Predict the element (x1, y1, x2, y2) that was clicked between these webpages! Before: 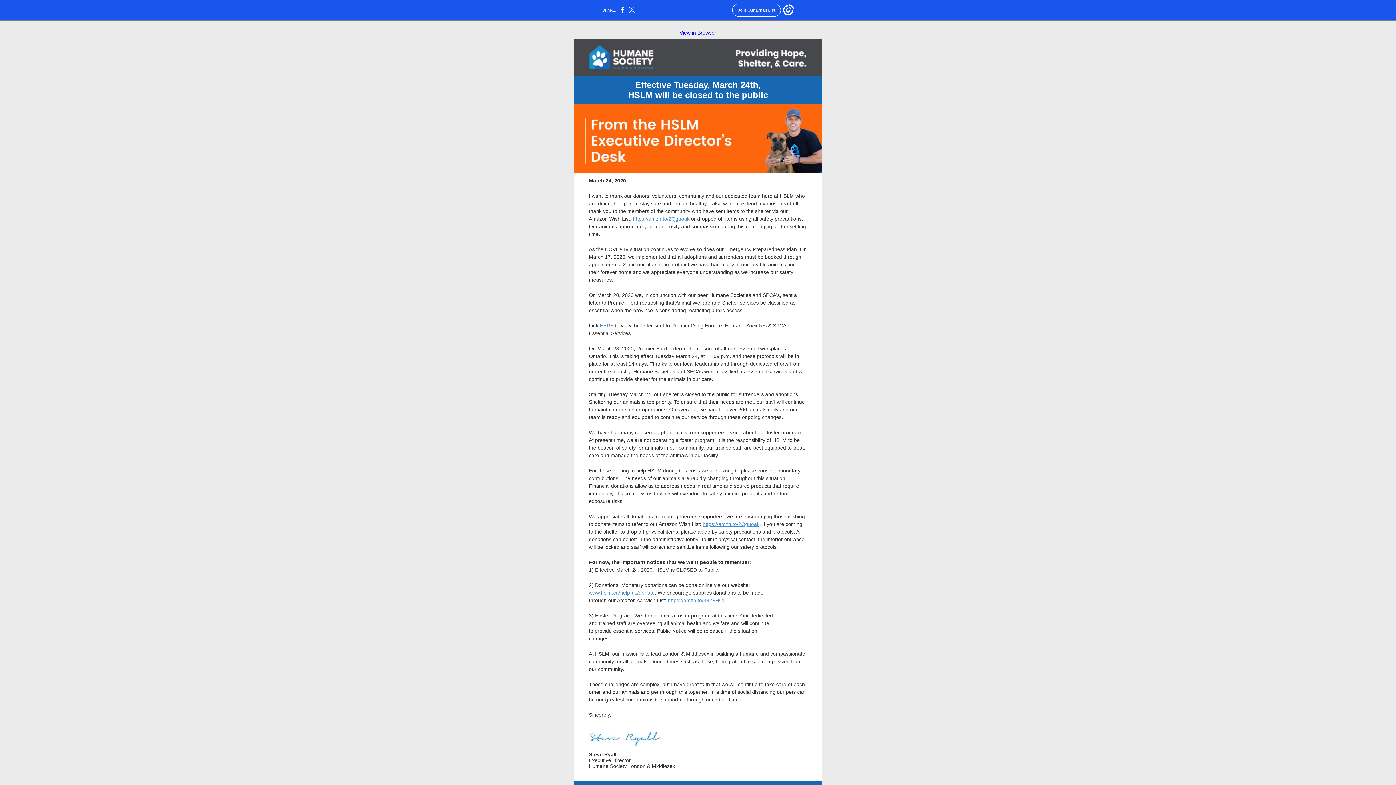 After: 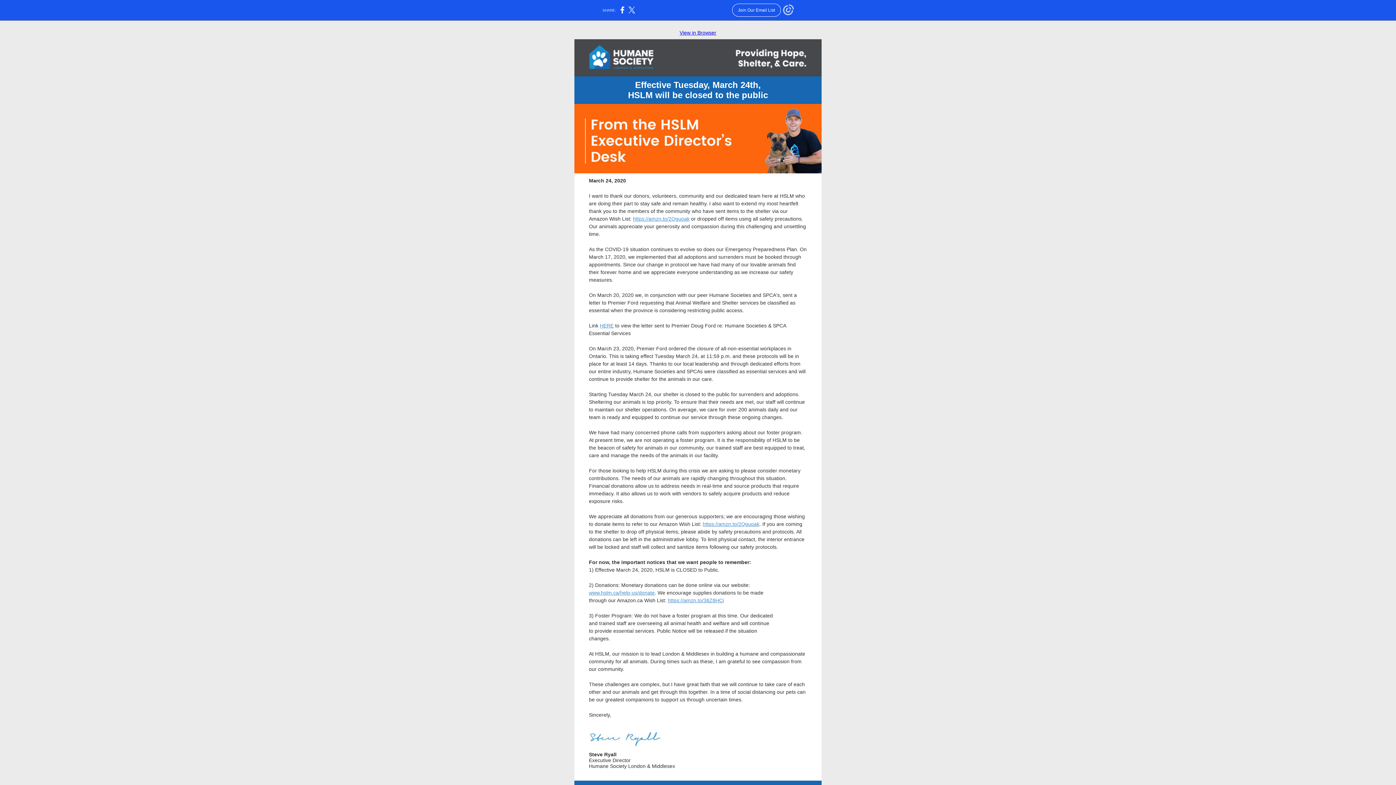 Action: bbox: (783, 12, 794, 16)